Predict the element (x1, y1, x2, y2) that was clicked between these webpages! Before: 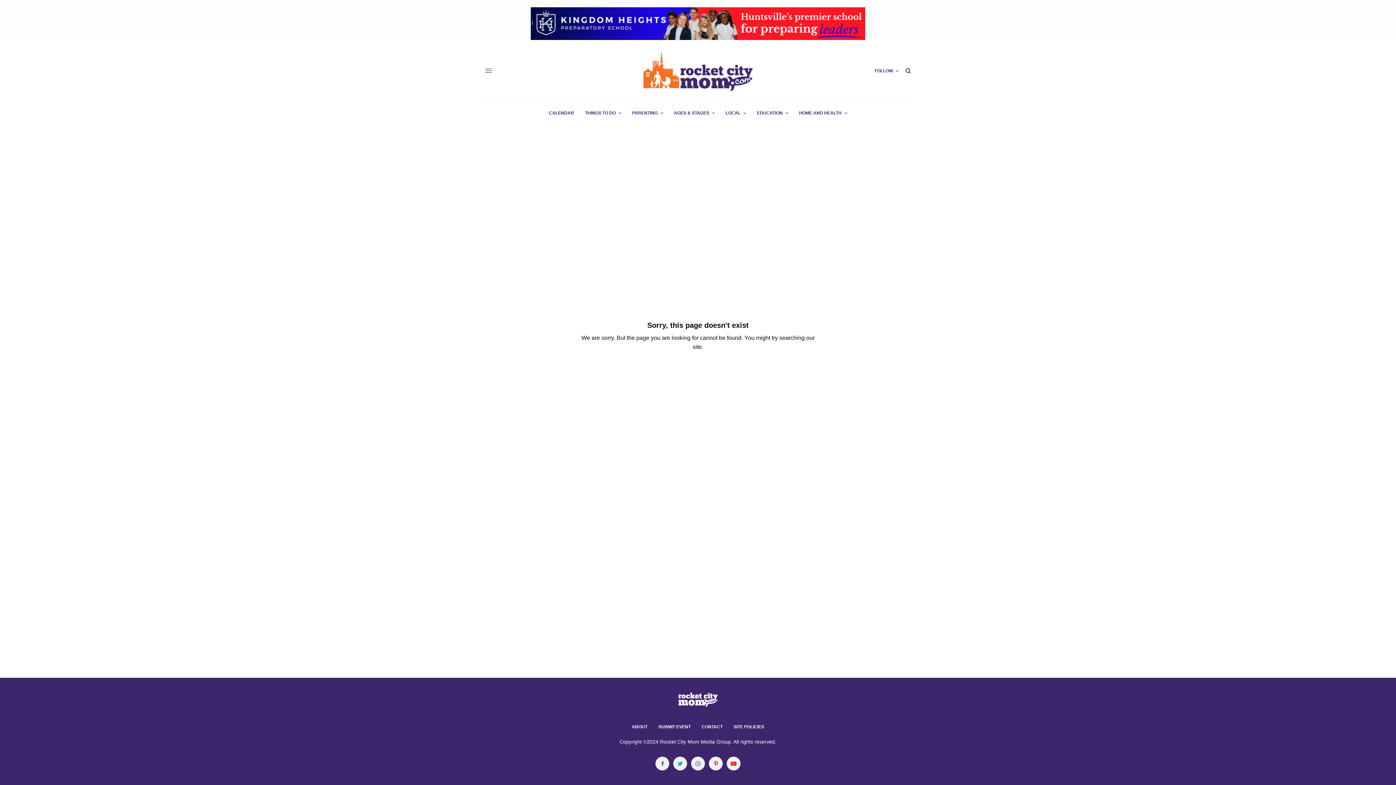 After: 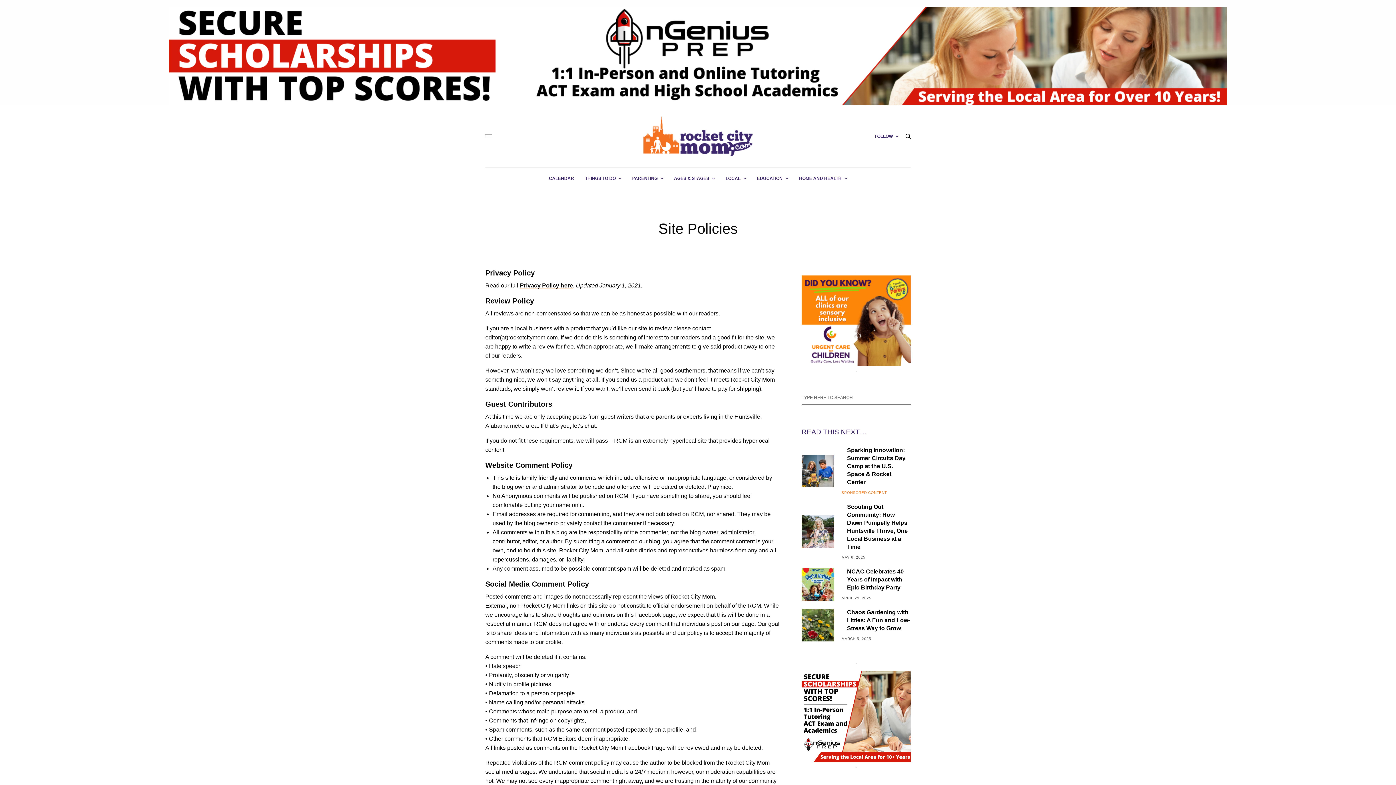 Action: bbox: (733, 716, 764, 738) label: SITE POLICIES